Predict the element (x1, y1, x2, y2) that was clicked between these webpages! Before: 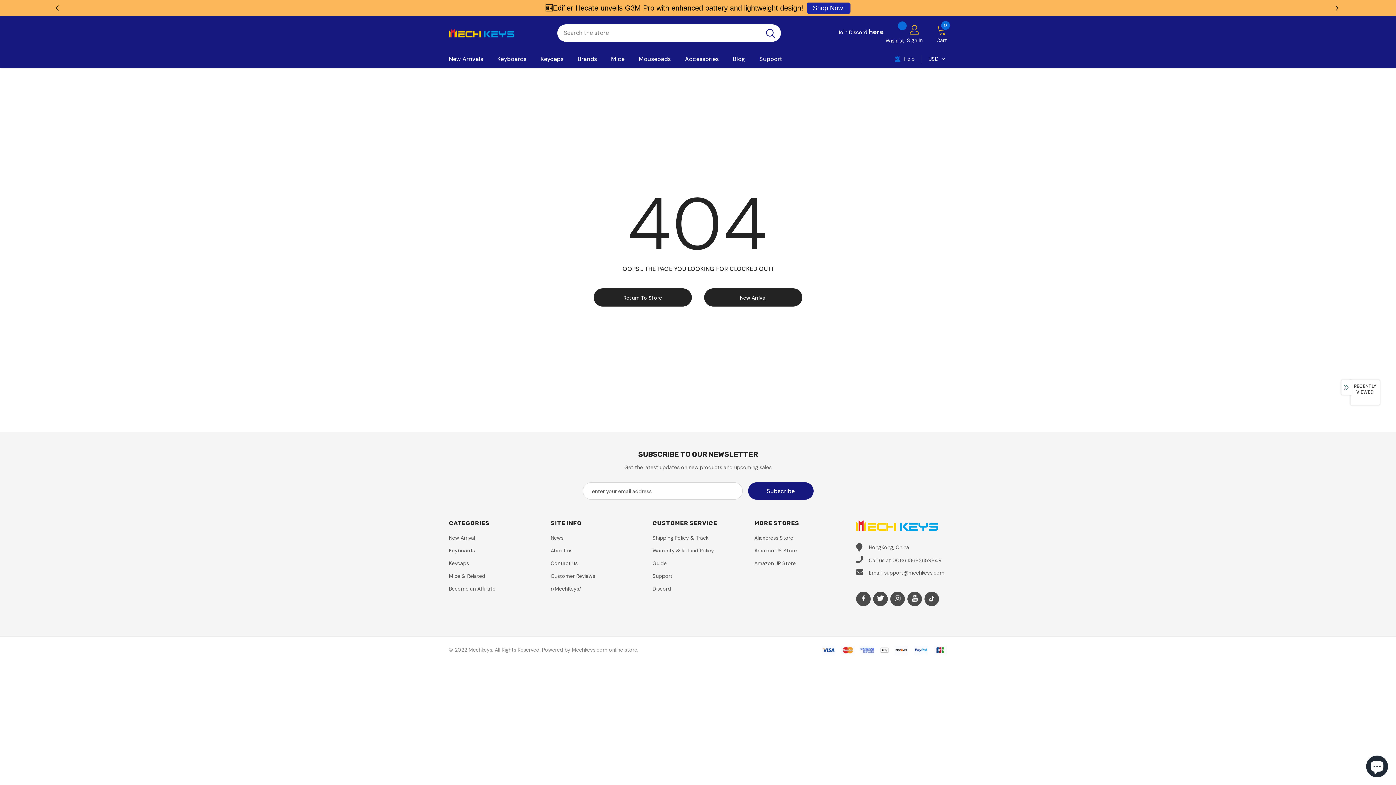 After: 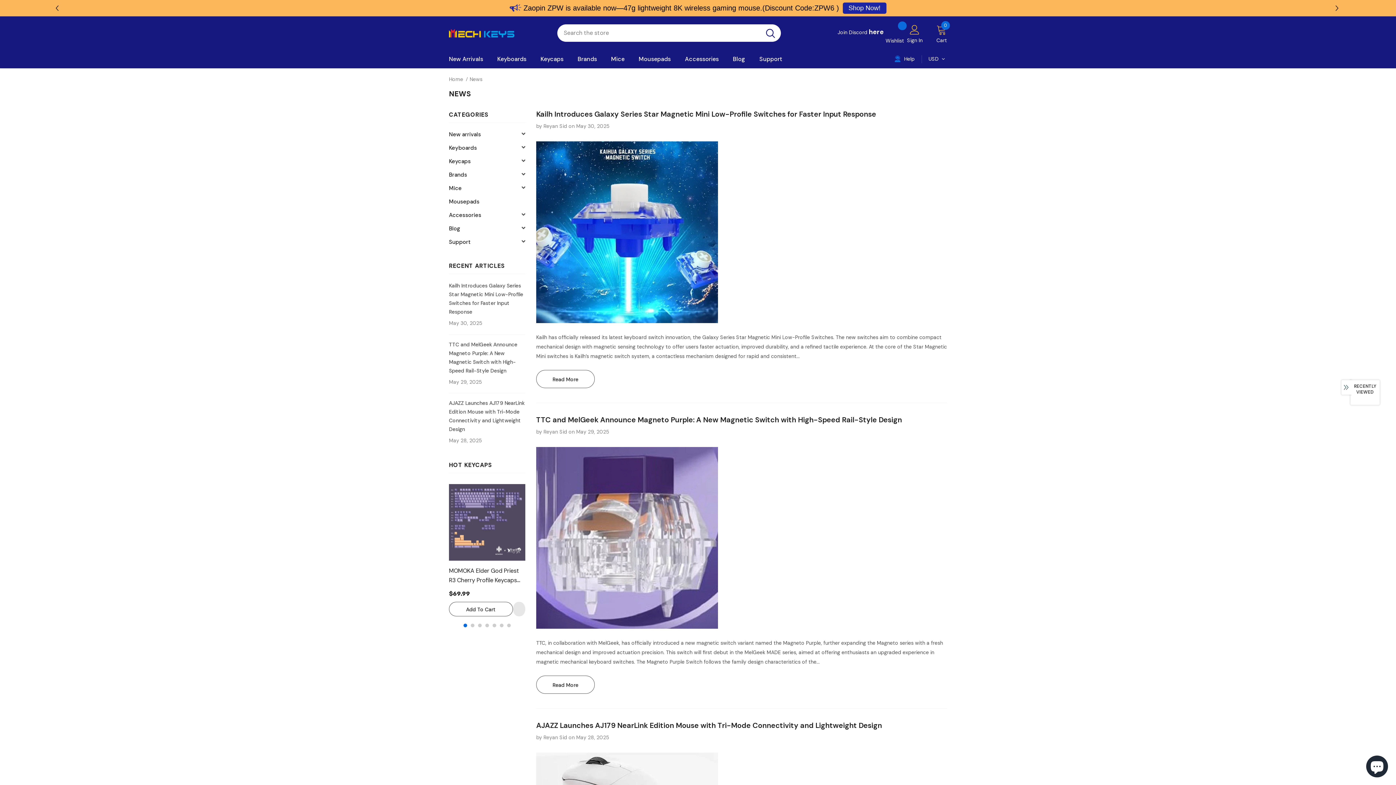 Action: label: News bbox: (550, 532, 563, 543)